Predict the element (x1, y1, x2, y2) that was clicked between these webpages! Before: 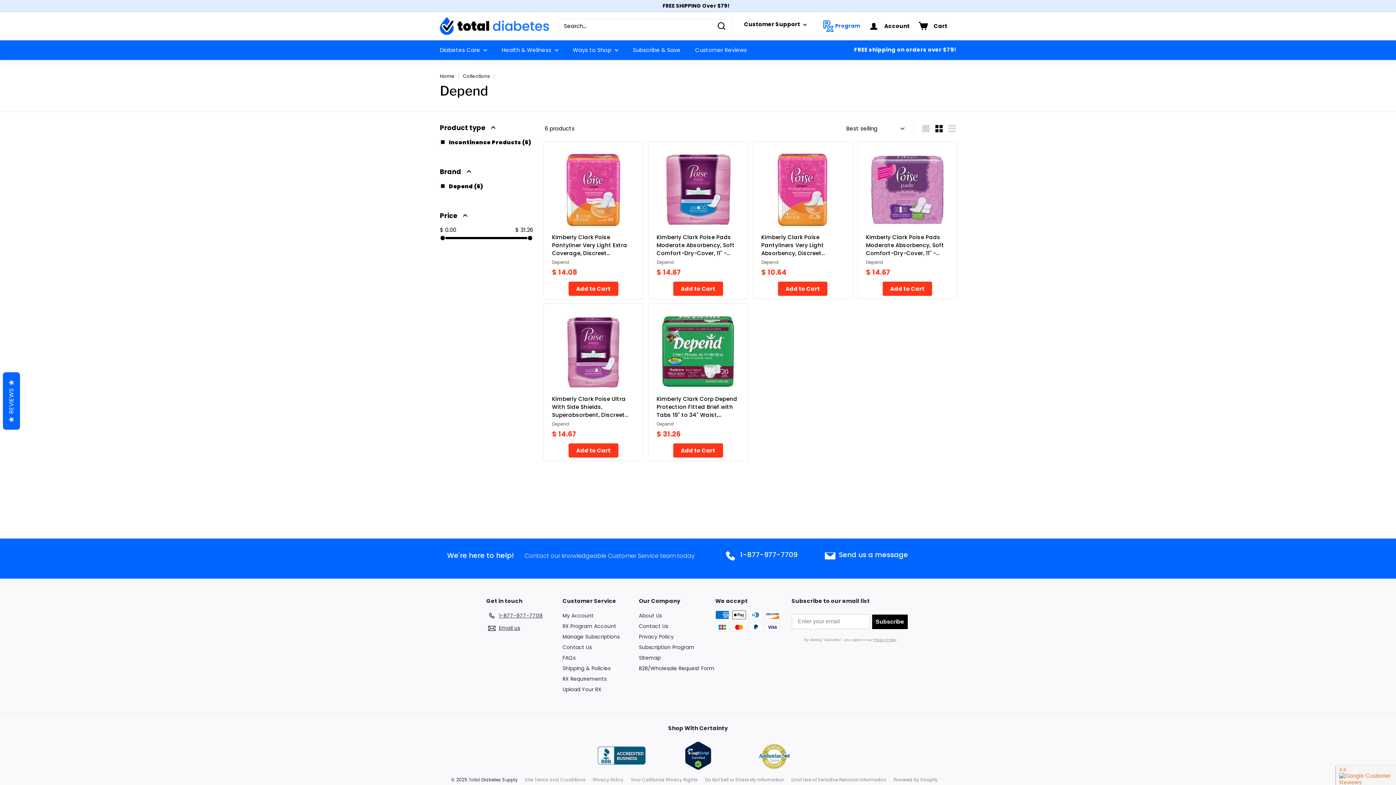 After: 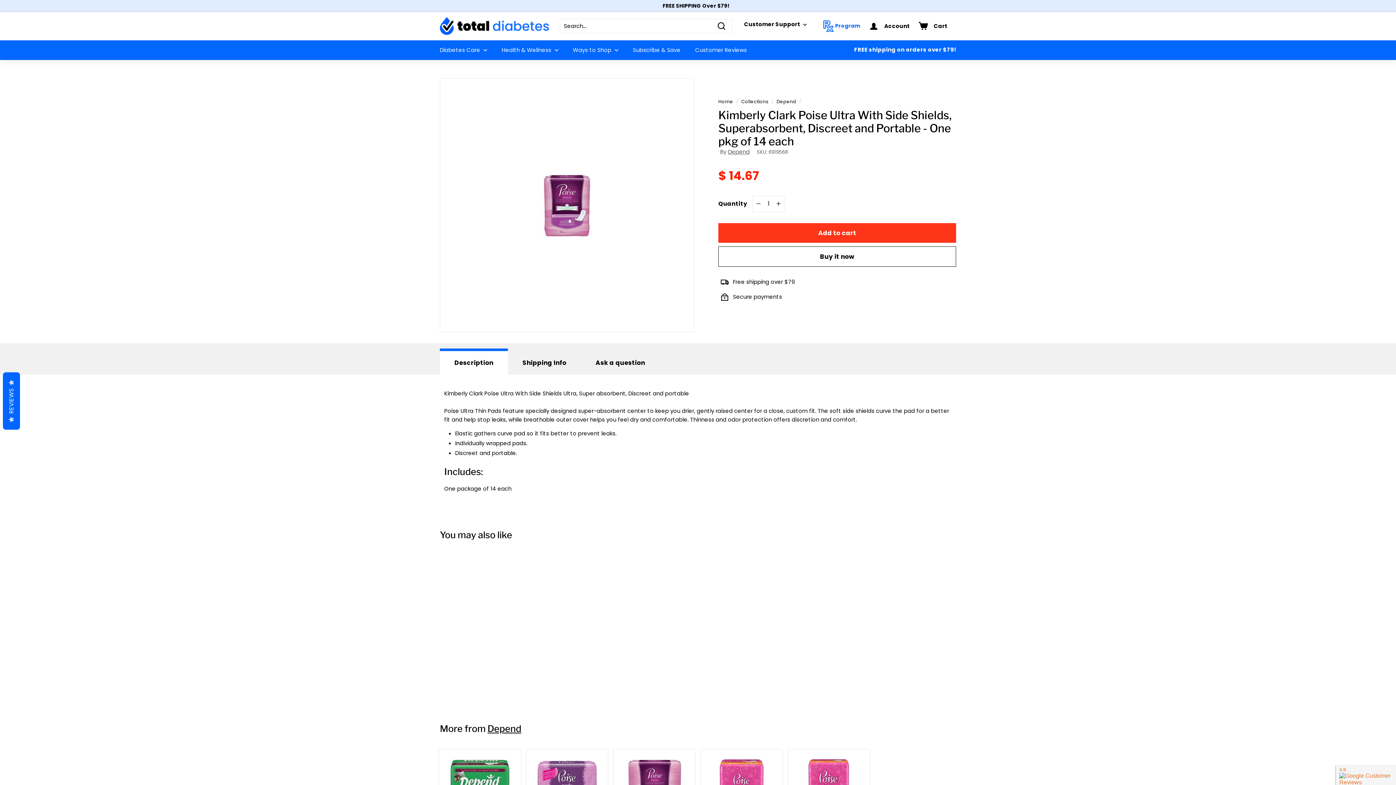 Action: bbox: (544, 303, 642, 455) label: Kimberly Clark Poise Ultra With Side Shields, Superabsorbent, Discreet and Portable - One pkg of 14 each
Depend
Regular price
Sale price
$ 14.67
$ 14.67